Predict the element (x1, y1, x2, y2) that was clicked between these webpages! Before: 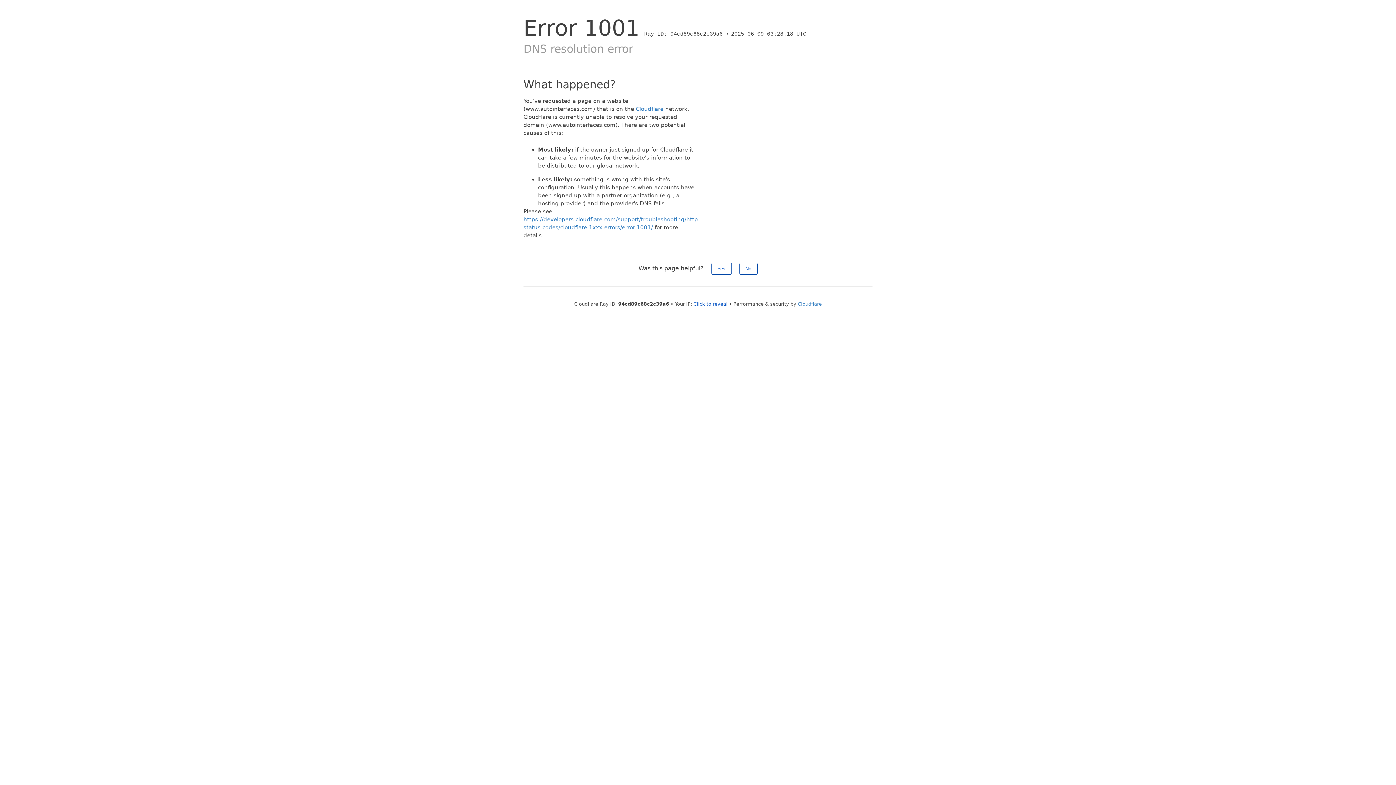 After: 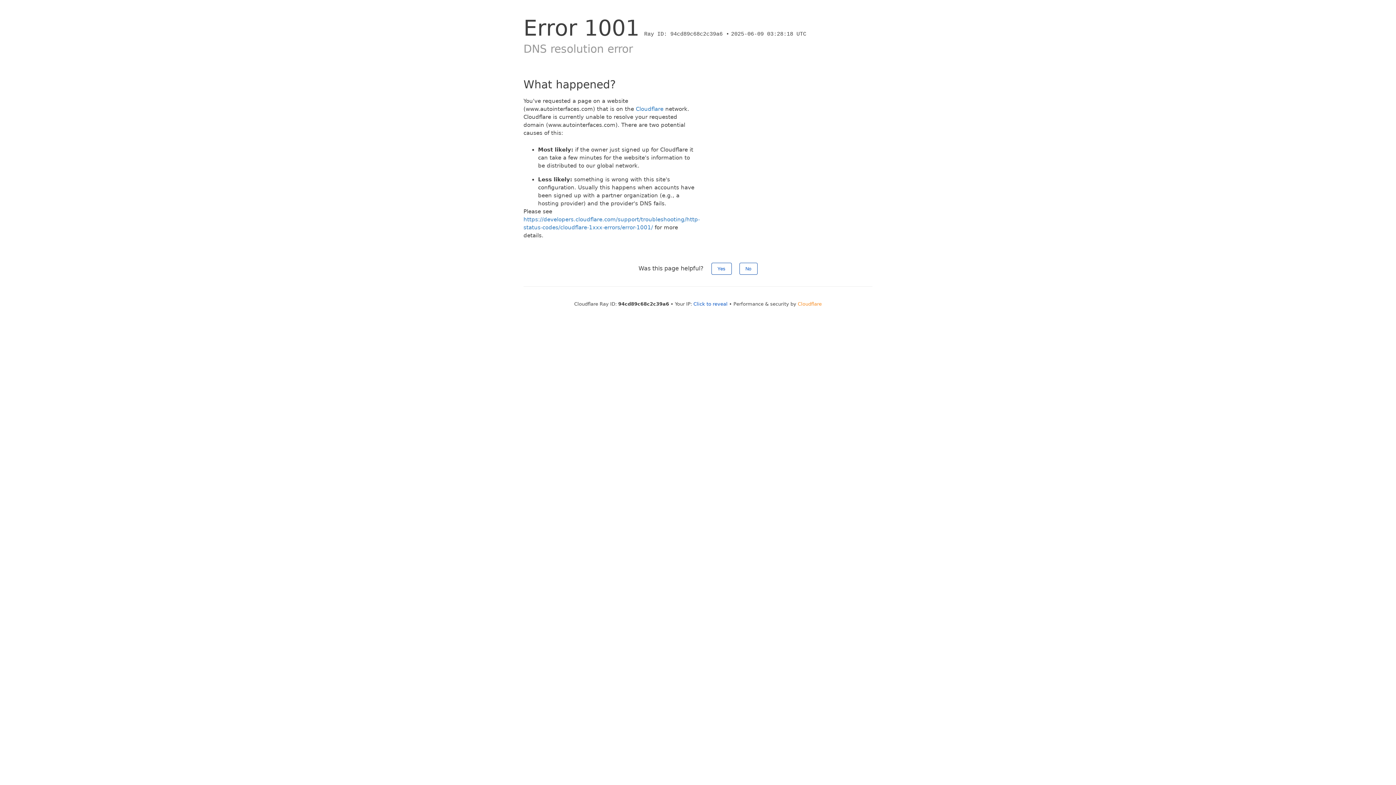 Action: label: Cloudflare bbox: (798, 301, 822, 306)